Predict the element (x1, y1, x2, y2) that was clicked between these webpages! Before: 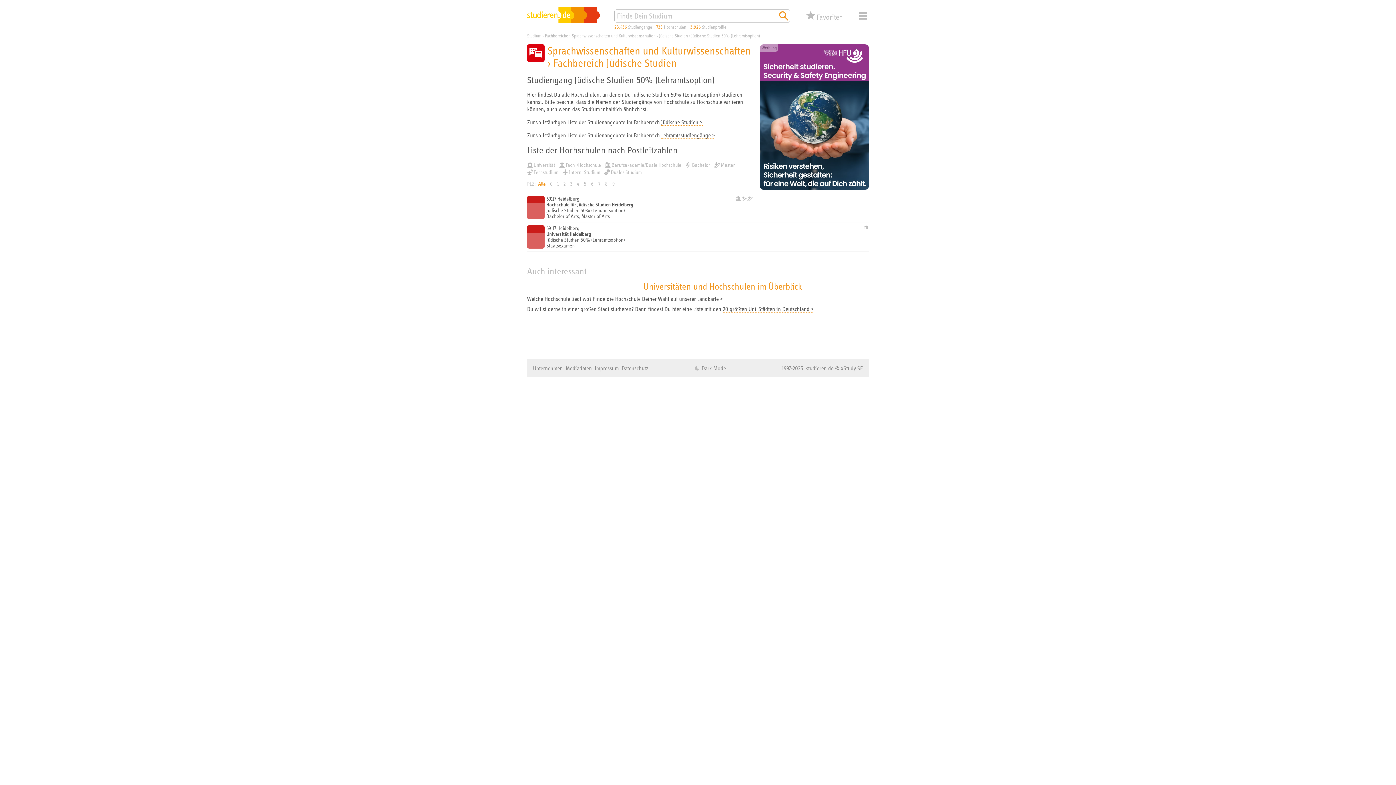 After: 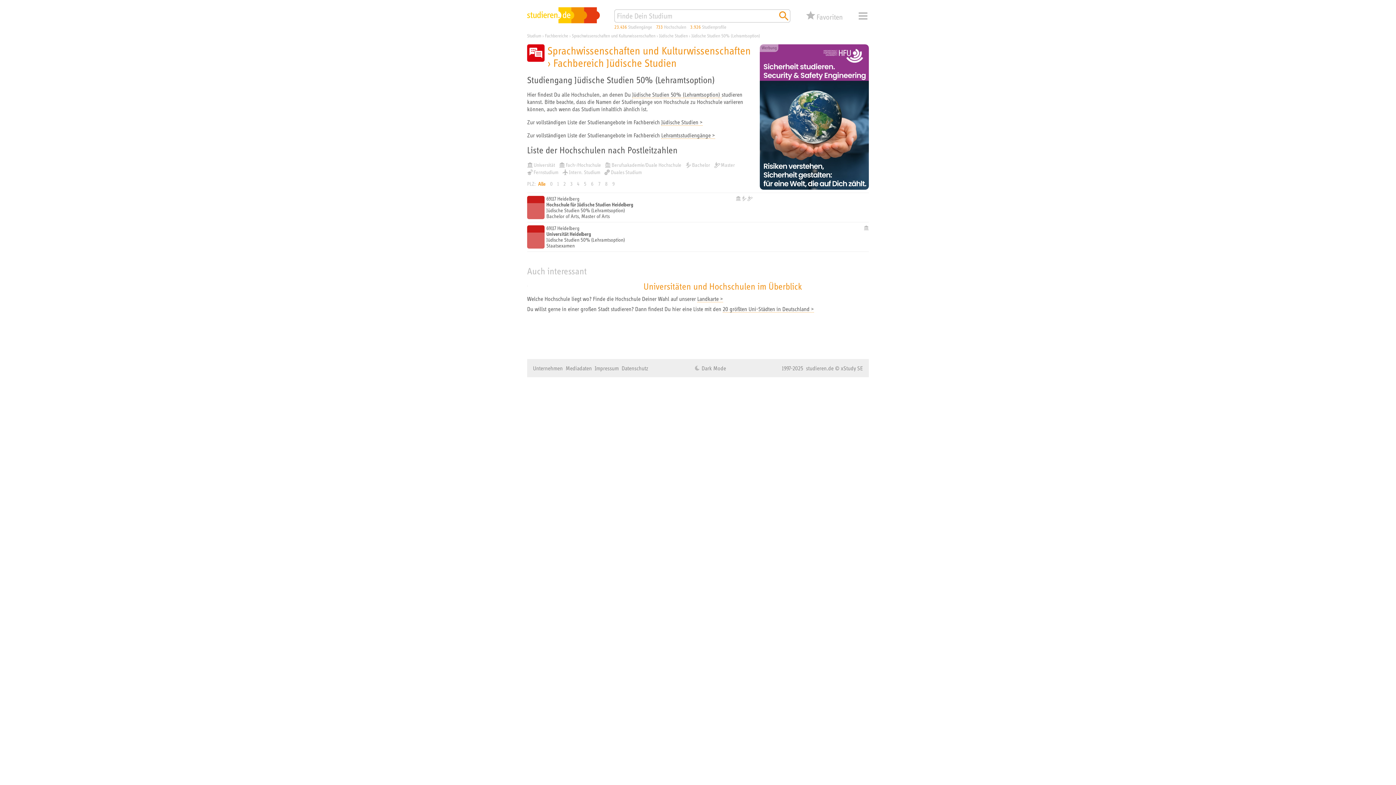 Action: label: Jüdische Studien 50% (Lehramtsoption) bbox: (691, 33, 760, 38)